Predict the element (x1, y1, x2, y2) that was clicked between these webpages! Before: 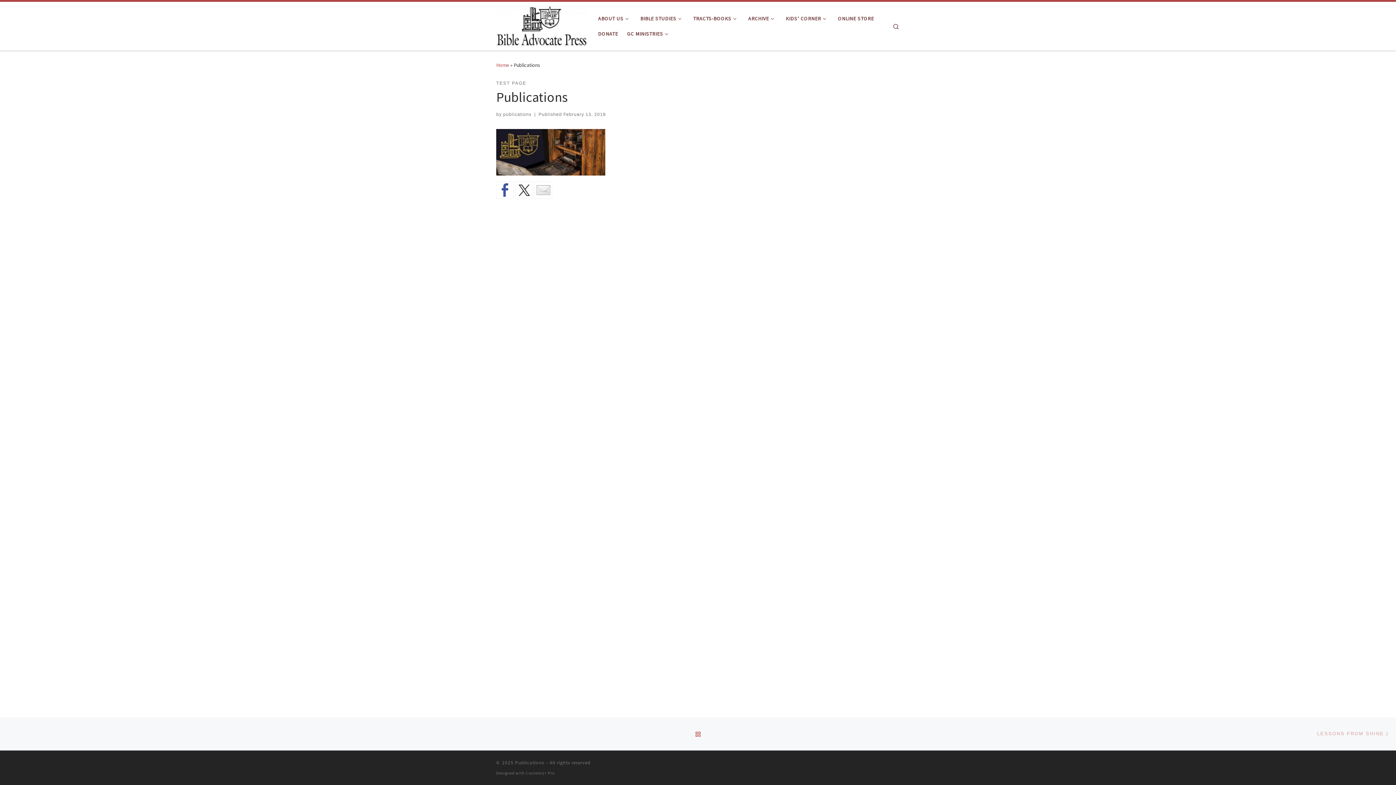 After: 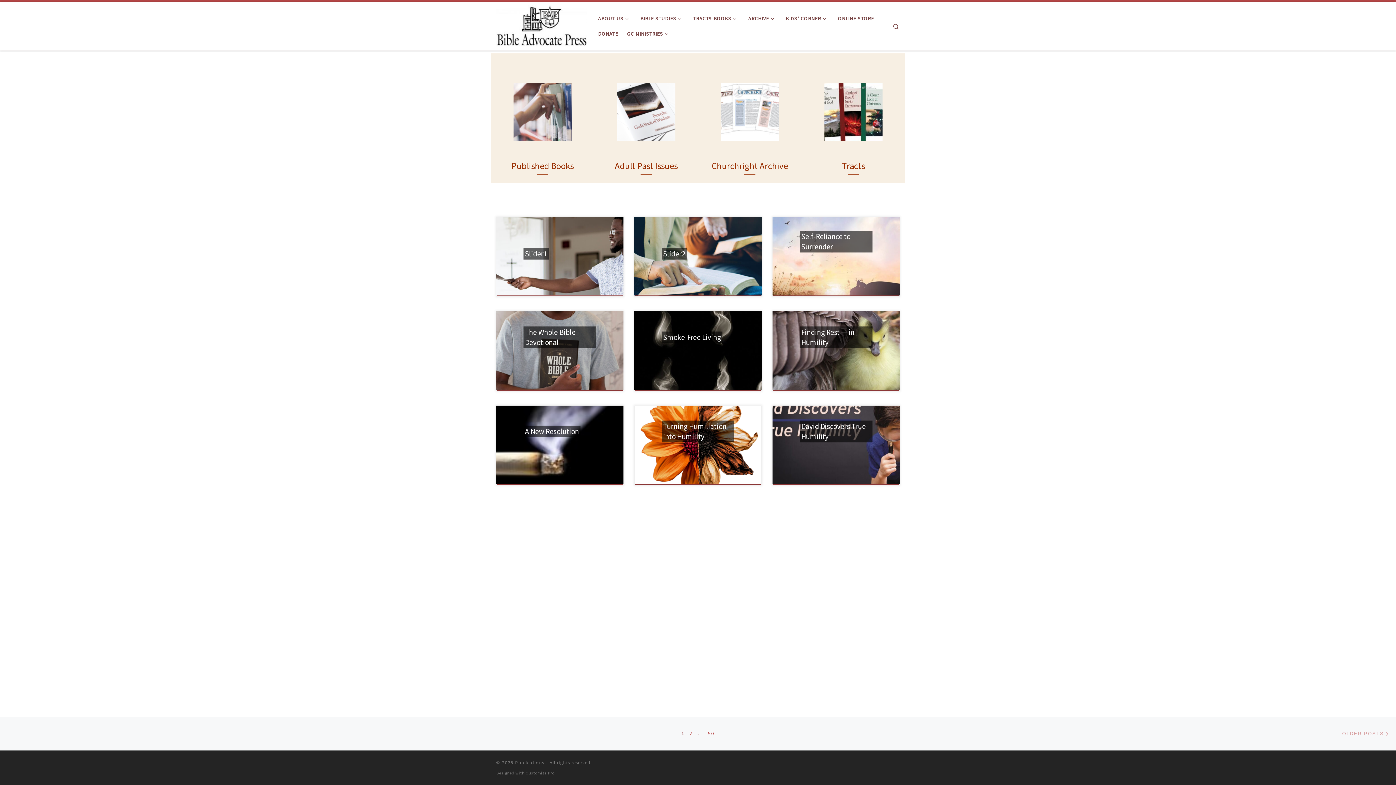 Action: bbox: (496, 61, 509, 68) label: Home